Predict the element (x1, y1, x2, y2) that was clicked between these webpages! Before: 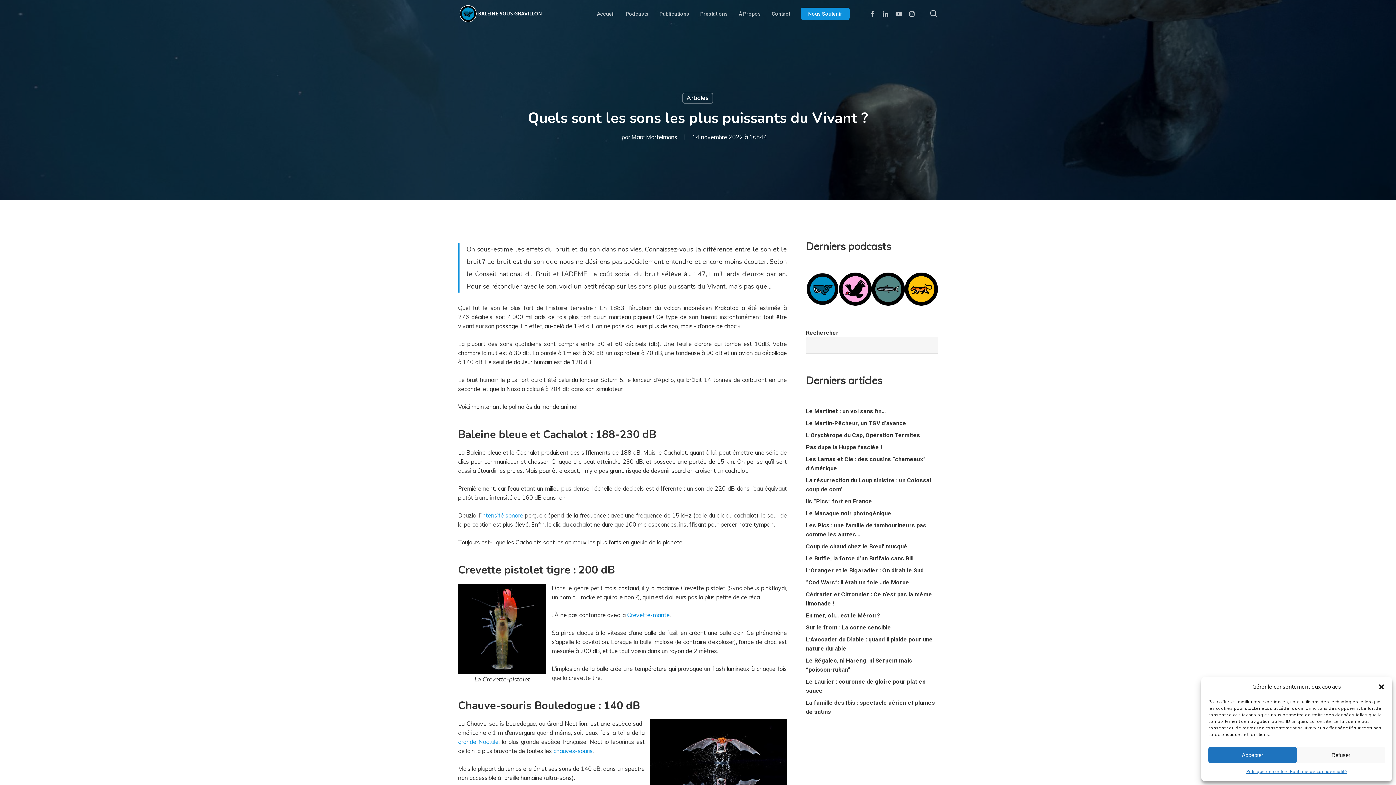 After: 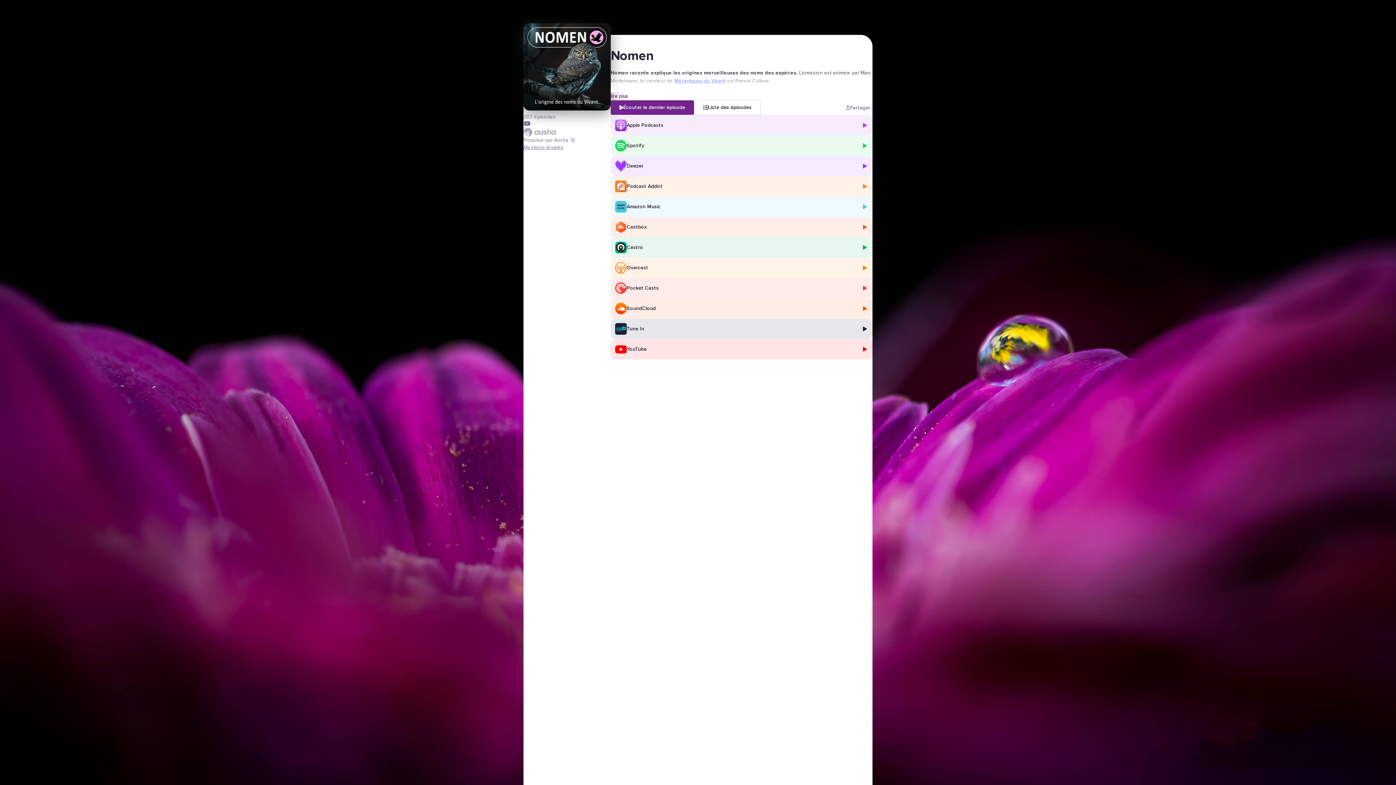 Action: bbox: (839, 298, 872, 331)